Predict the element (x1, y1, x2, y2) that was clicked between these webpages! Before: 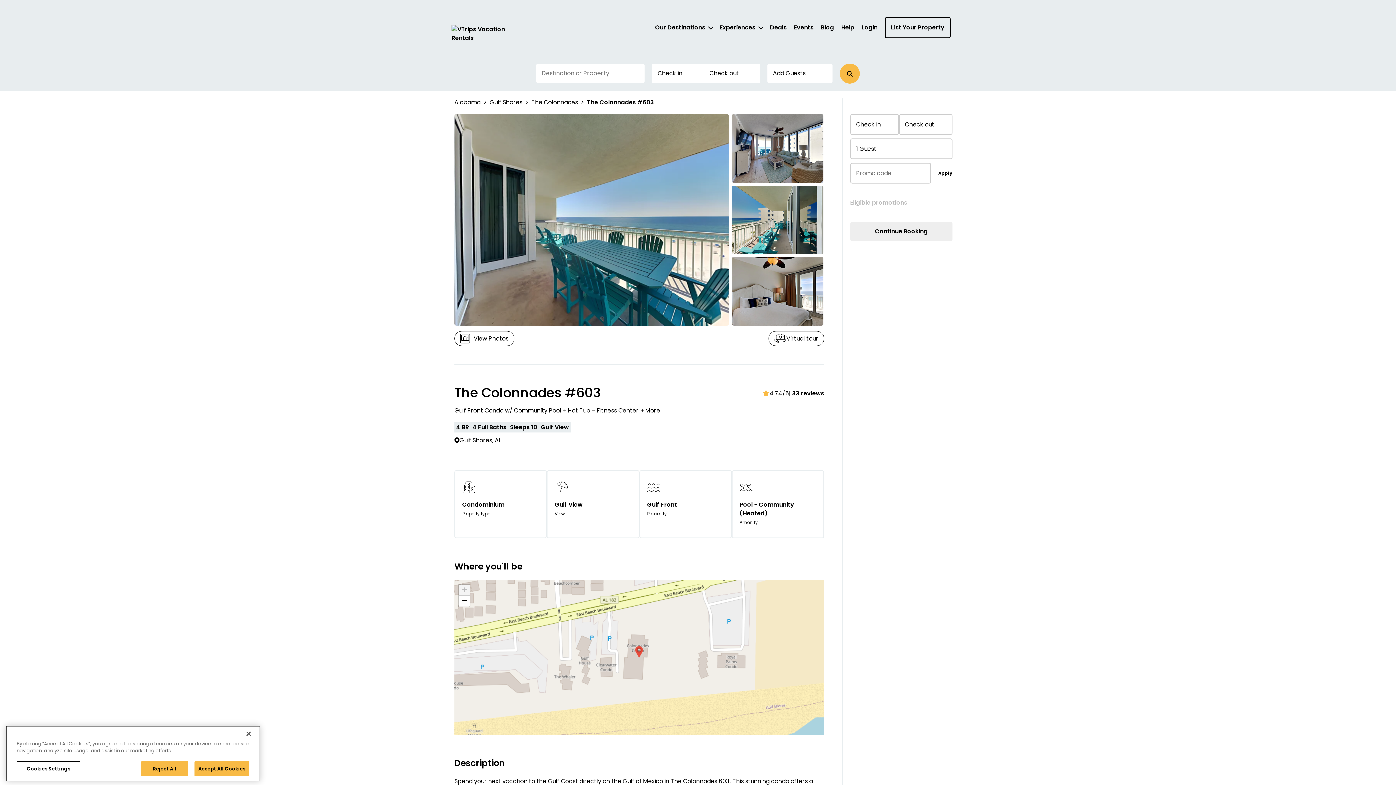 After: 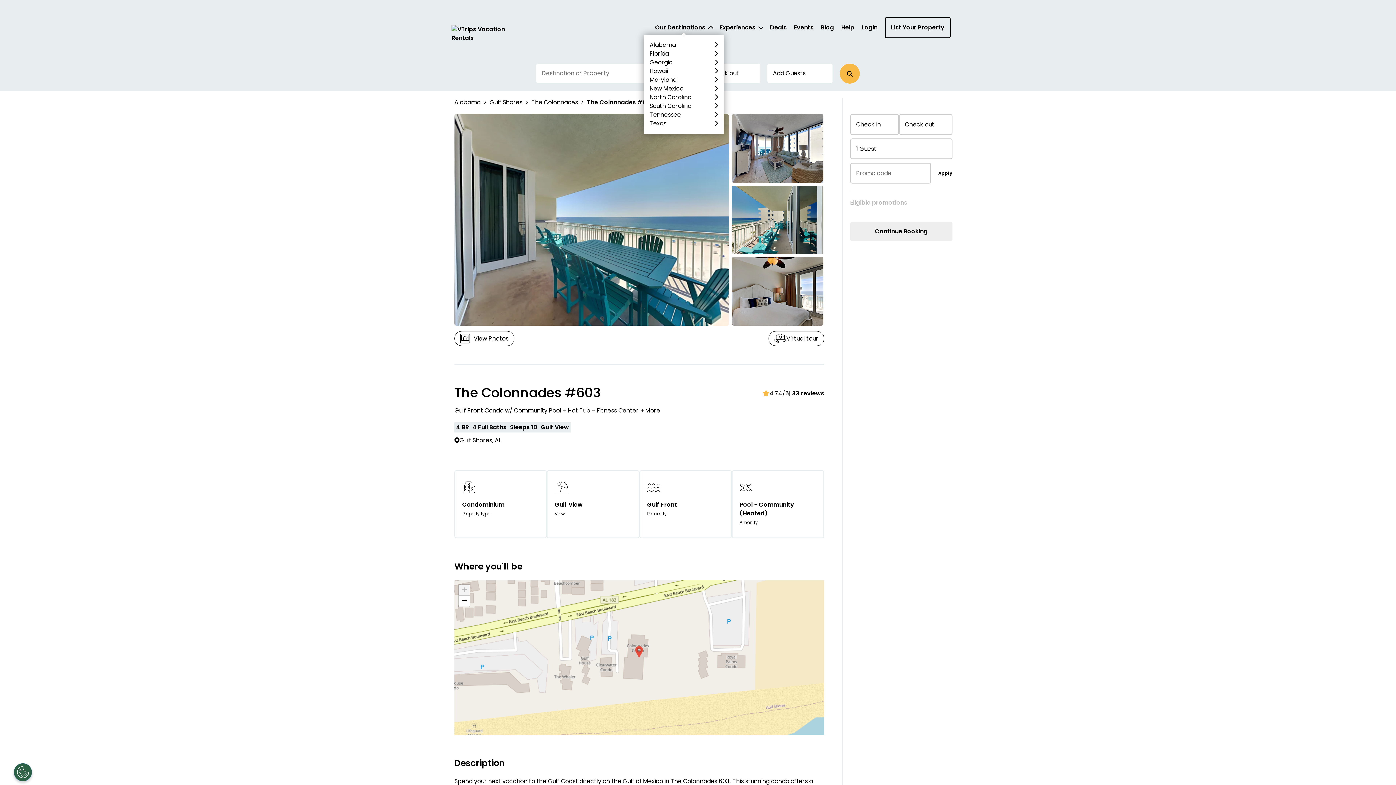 Action: label: Our Destinations bbox: (655, 23, 712, 32)